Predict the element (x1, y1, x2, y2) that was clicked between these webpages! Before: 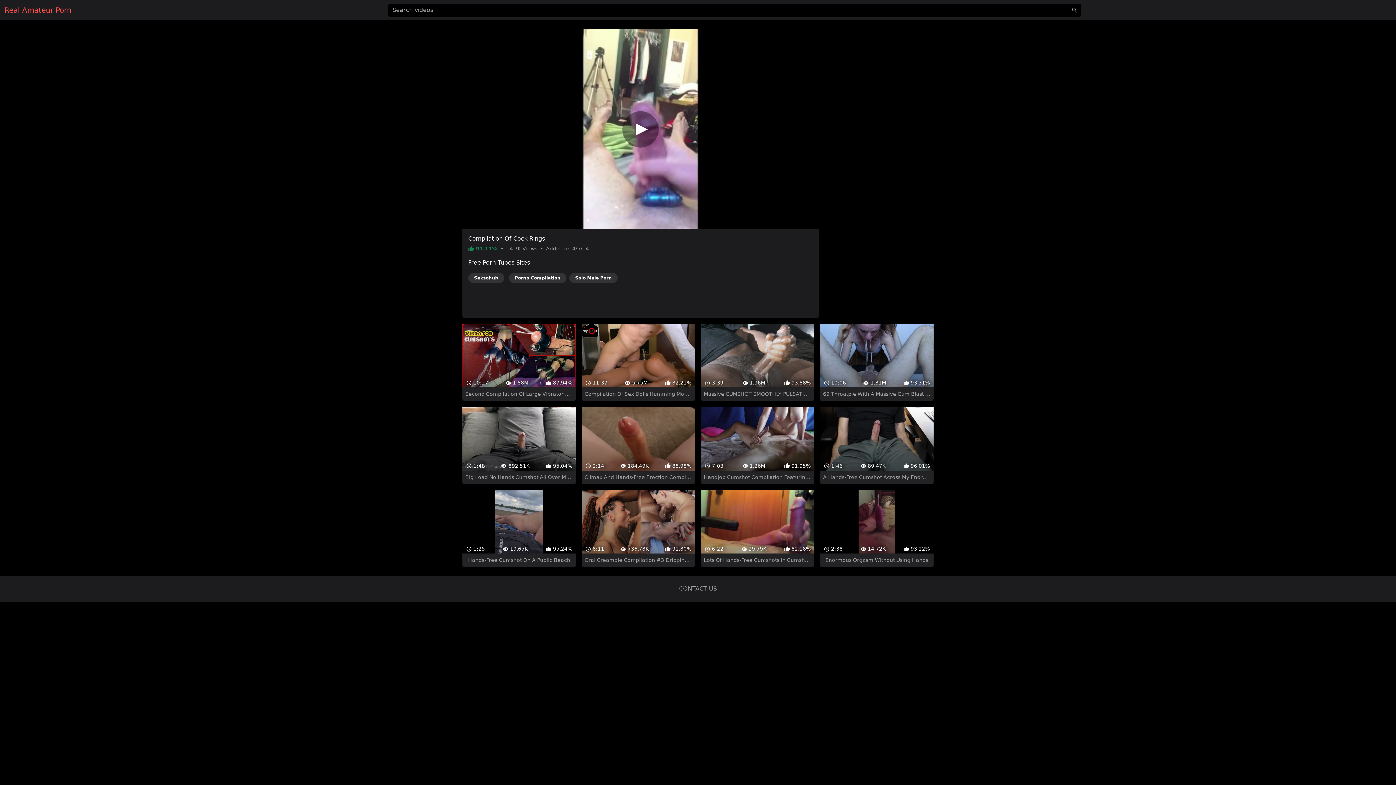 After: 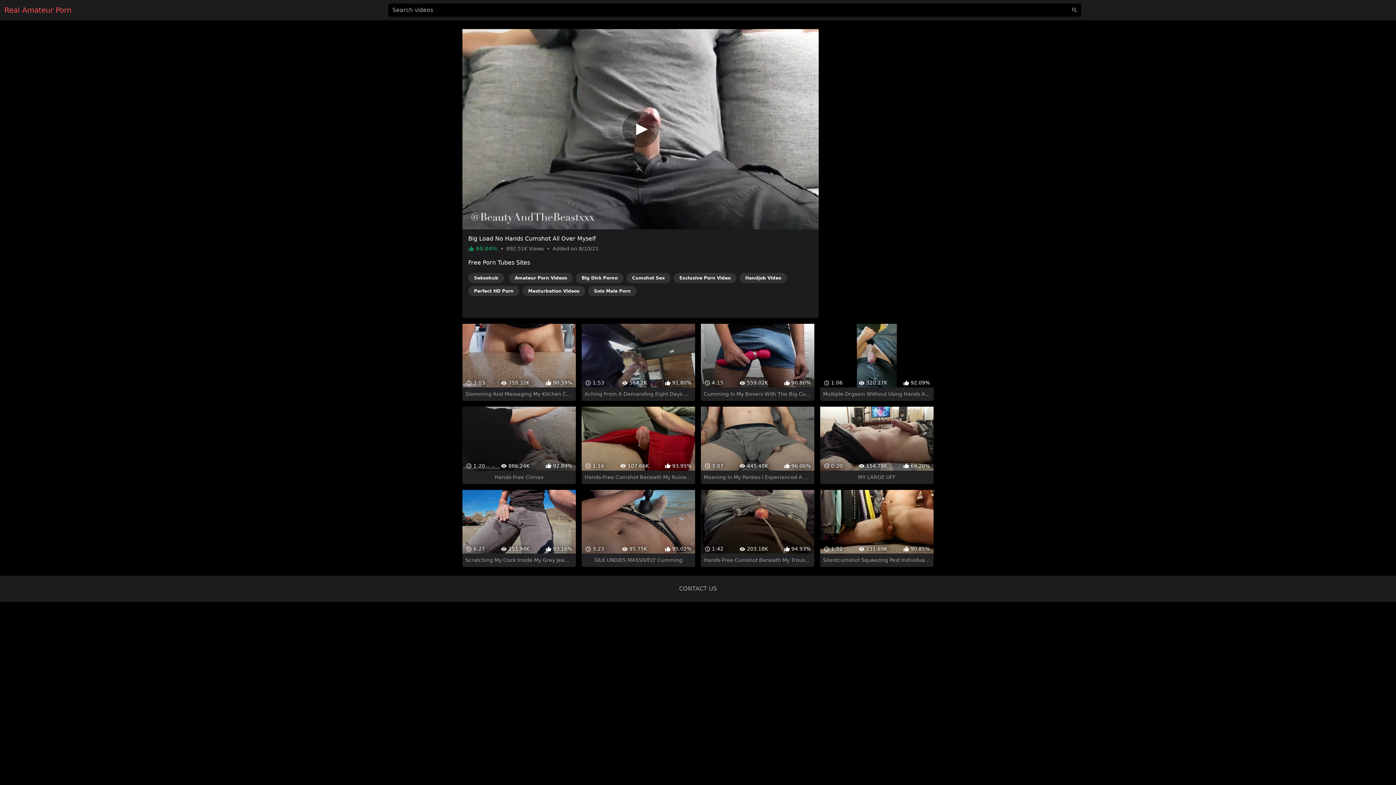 Action: label:  1:48
 892.51K
 95.04%
Big Load No Hands Cumshot All Over Myself bbox: (462, 380, 575, 458)